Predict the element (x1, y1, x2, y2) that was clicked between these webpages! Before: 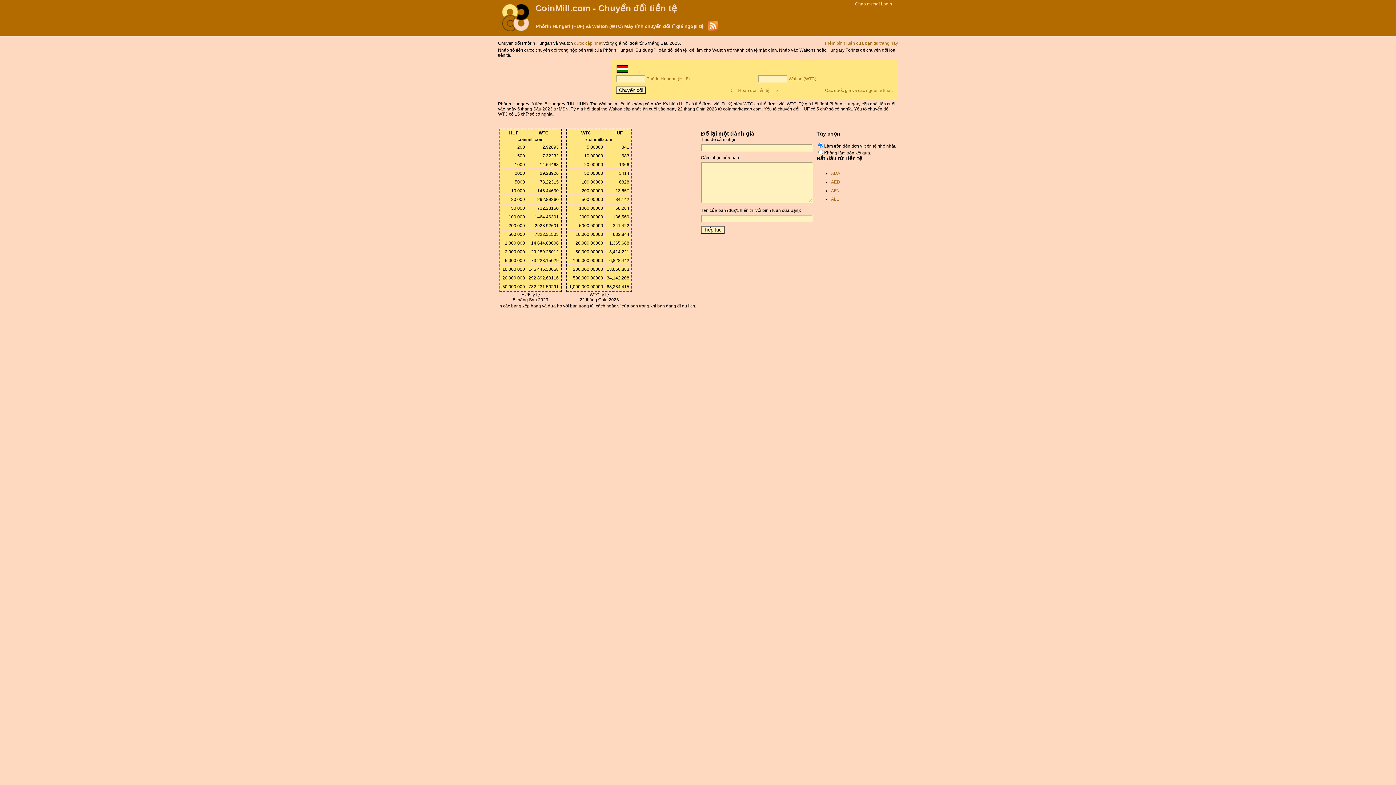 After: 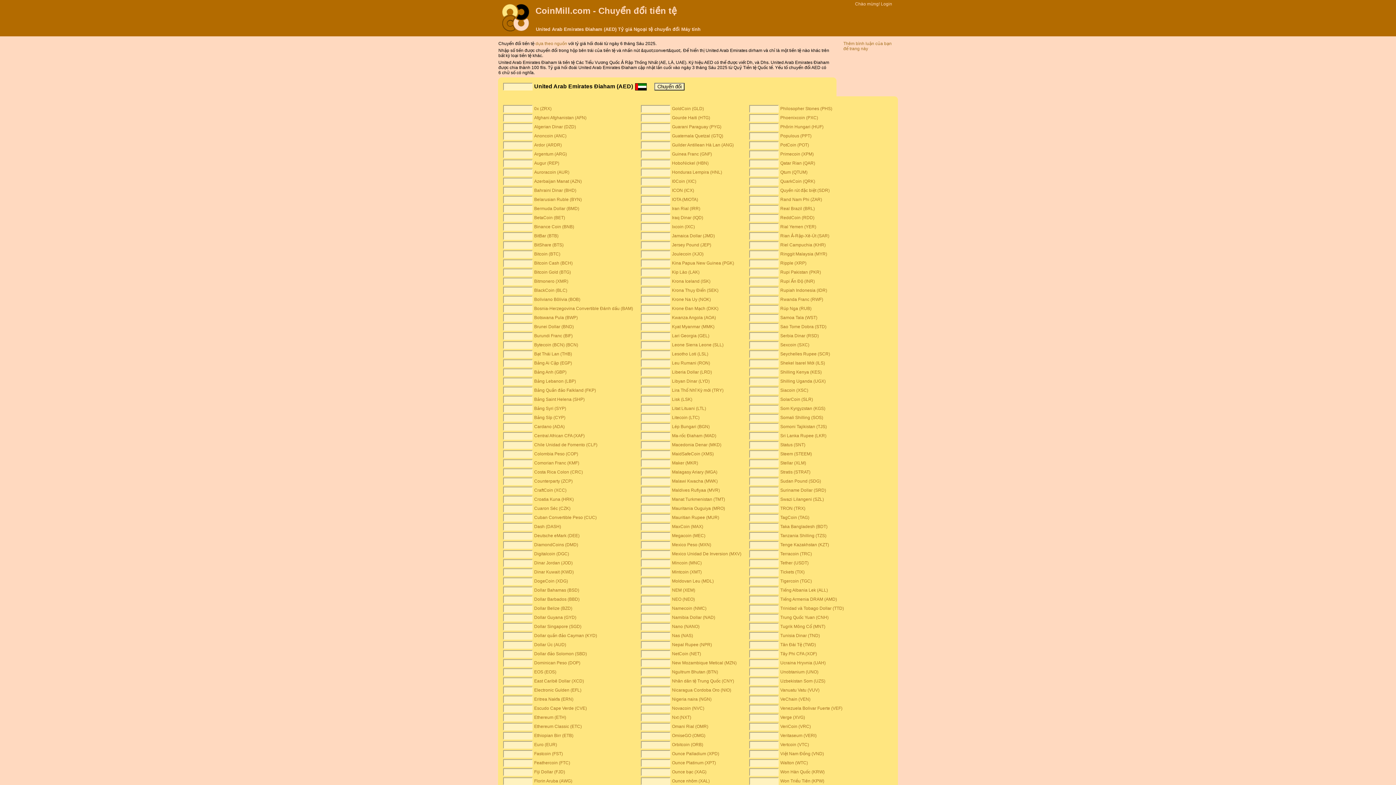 Action: bbox: (831, 179, 840, 184) label: AED